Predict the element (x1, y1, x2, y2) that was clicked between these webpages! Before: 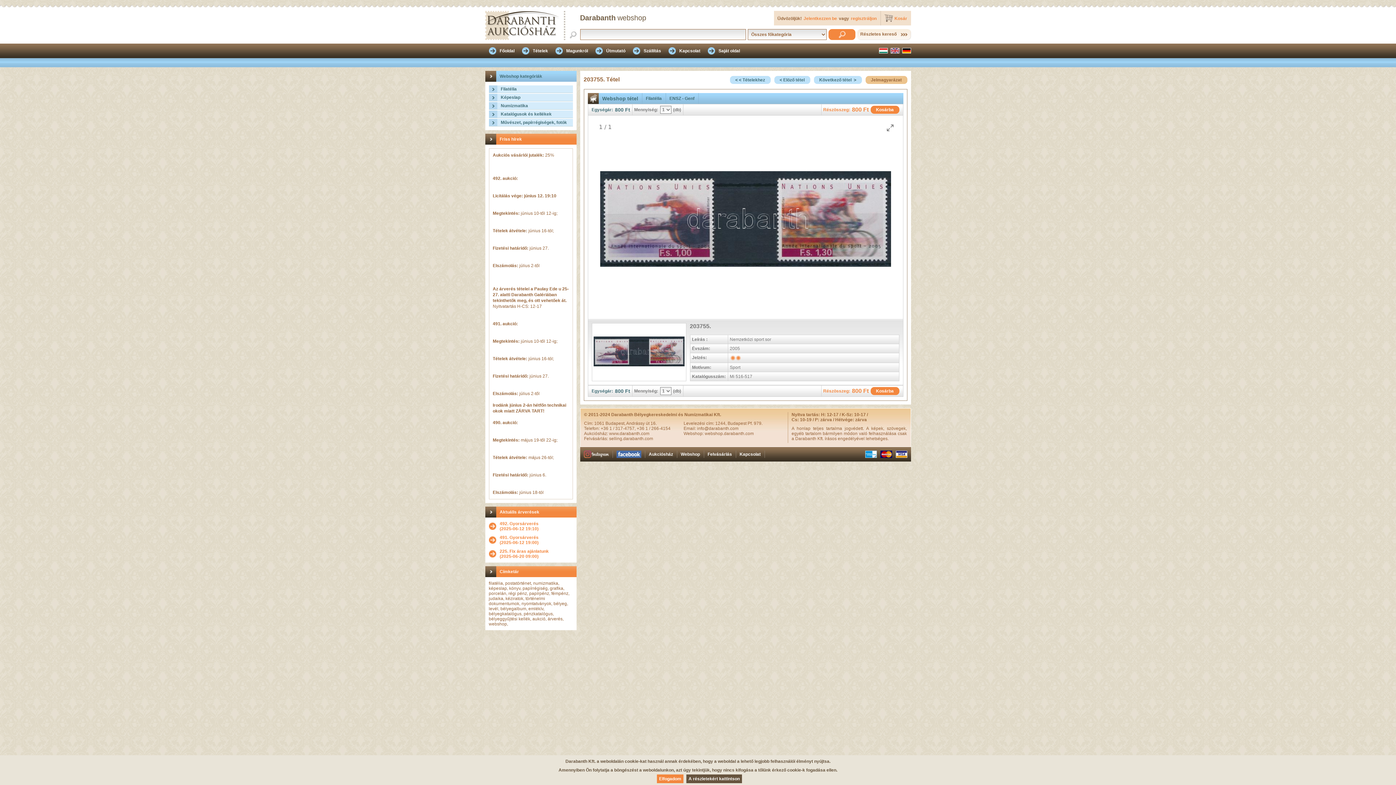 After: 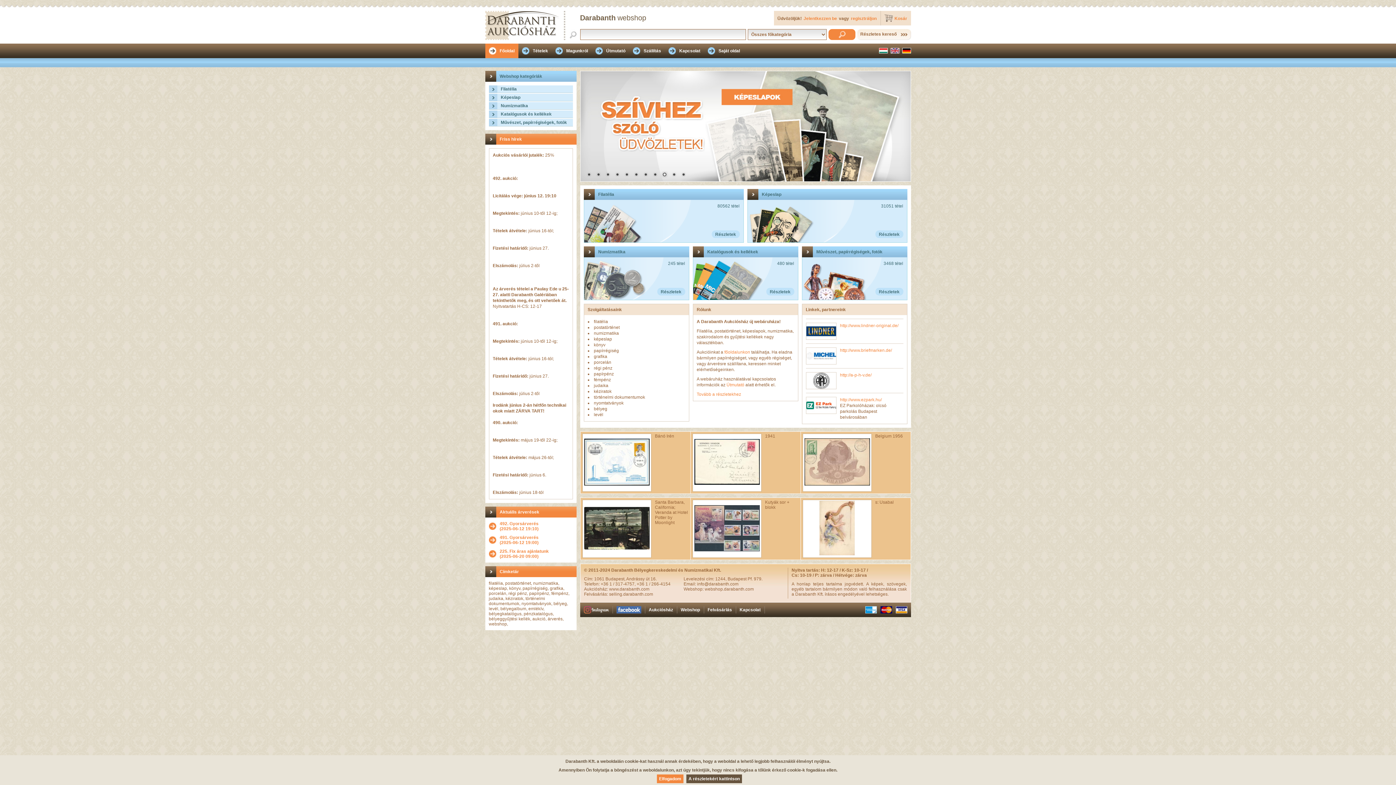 Action: bbox: (485, 10, 559, 40)